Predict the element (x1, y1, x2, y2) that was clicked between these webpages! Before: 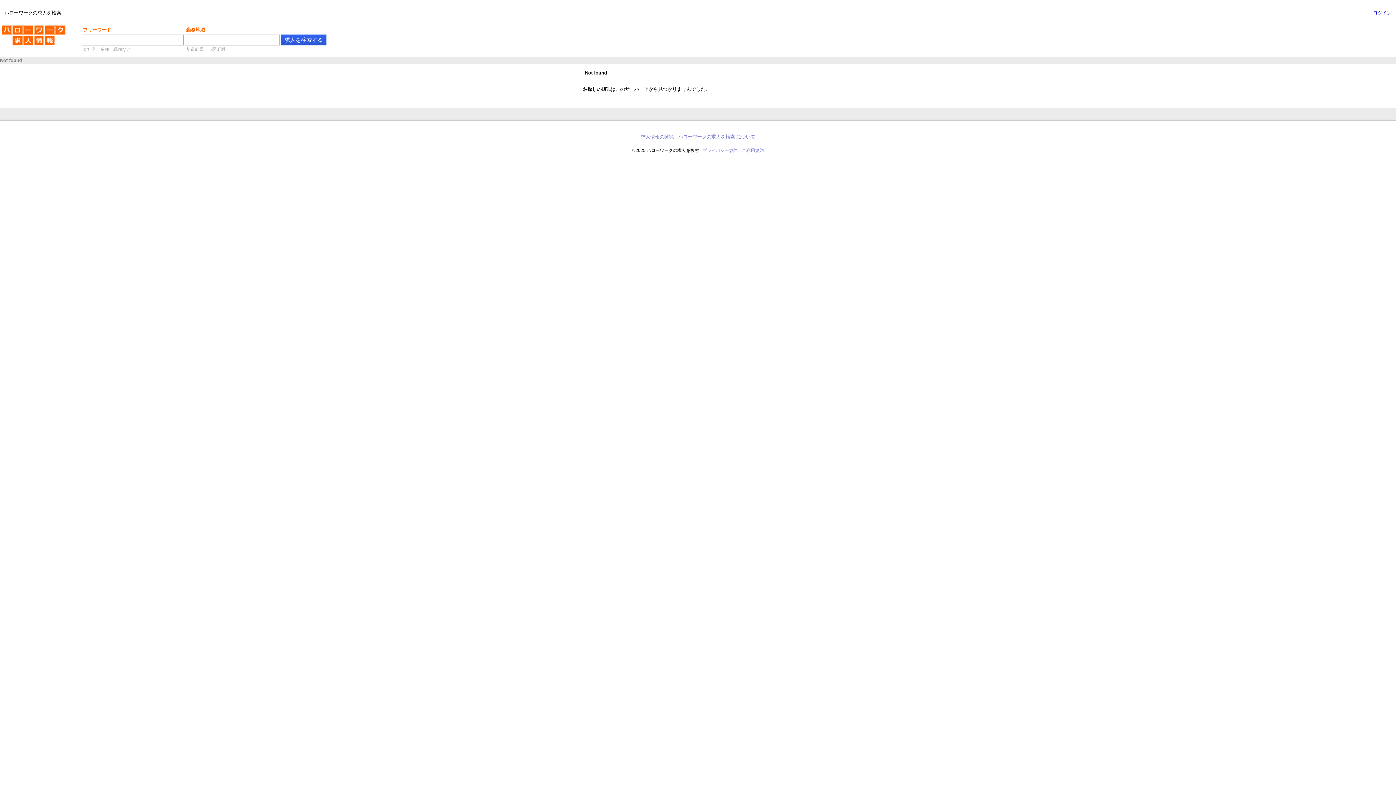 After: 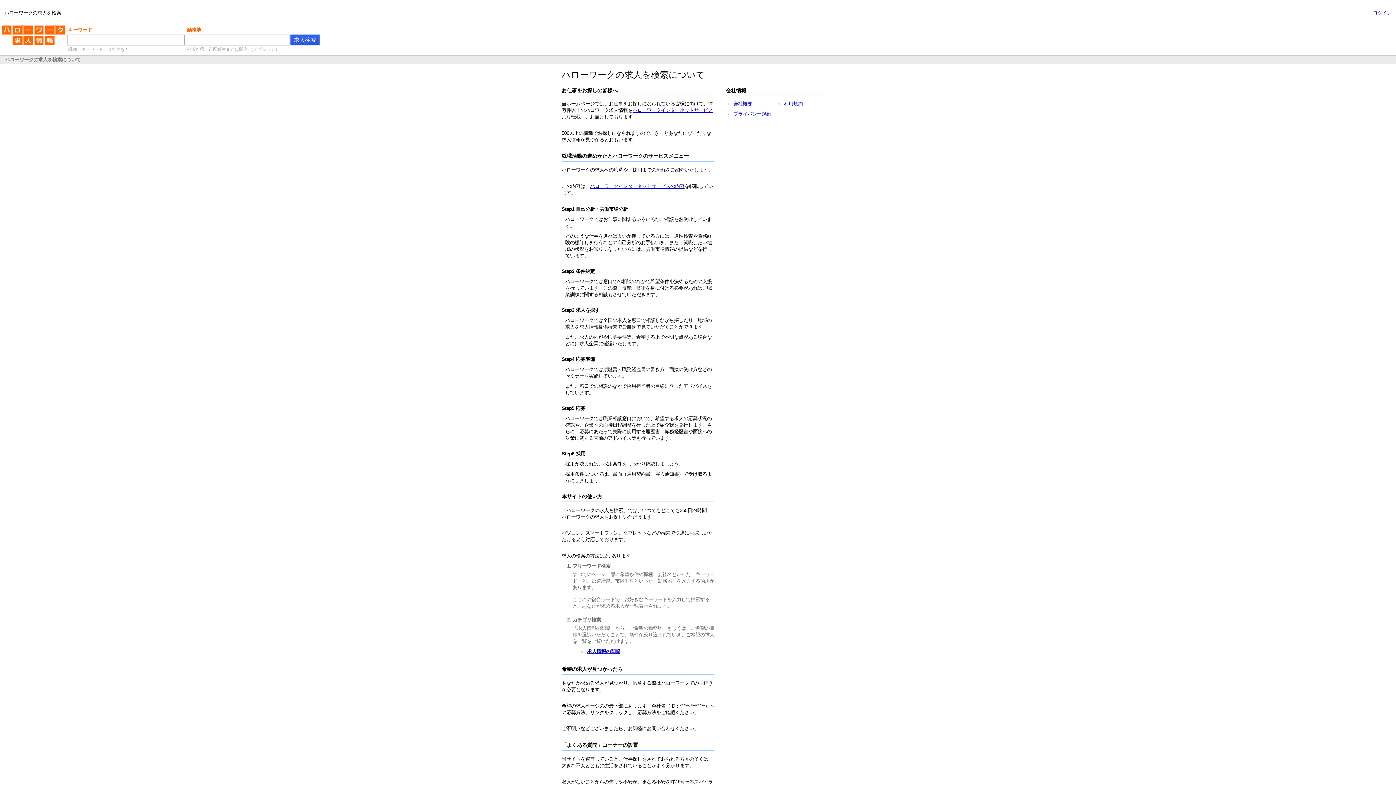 Action: bbox: (678, 134, 755, 139) label: ハローワークの求人を検索 について